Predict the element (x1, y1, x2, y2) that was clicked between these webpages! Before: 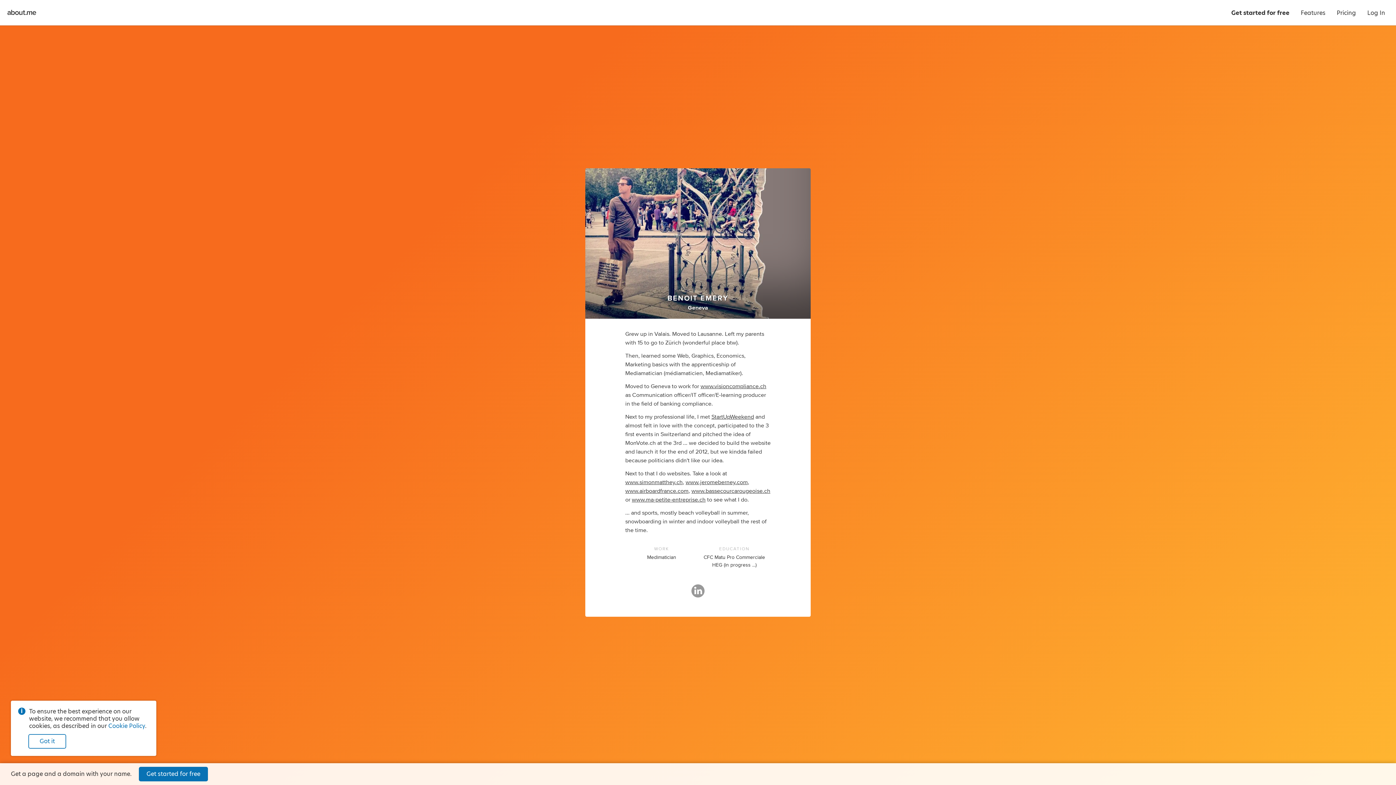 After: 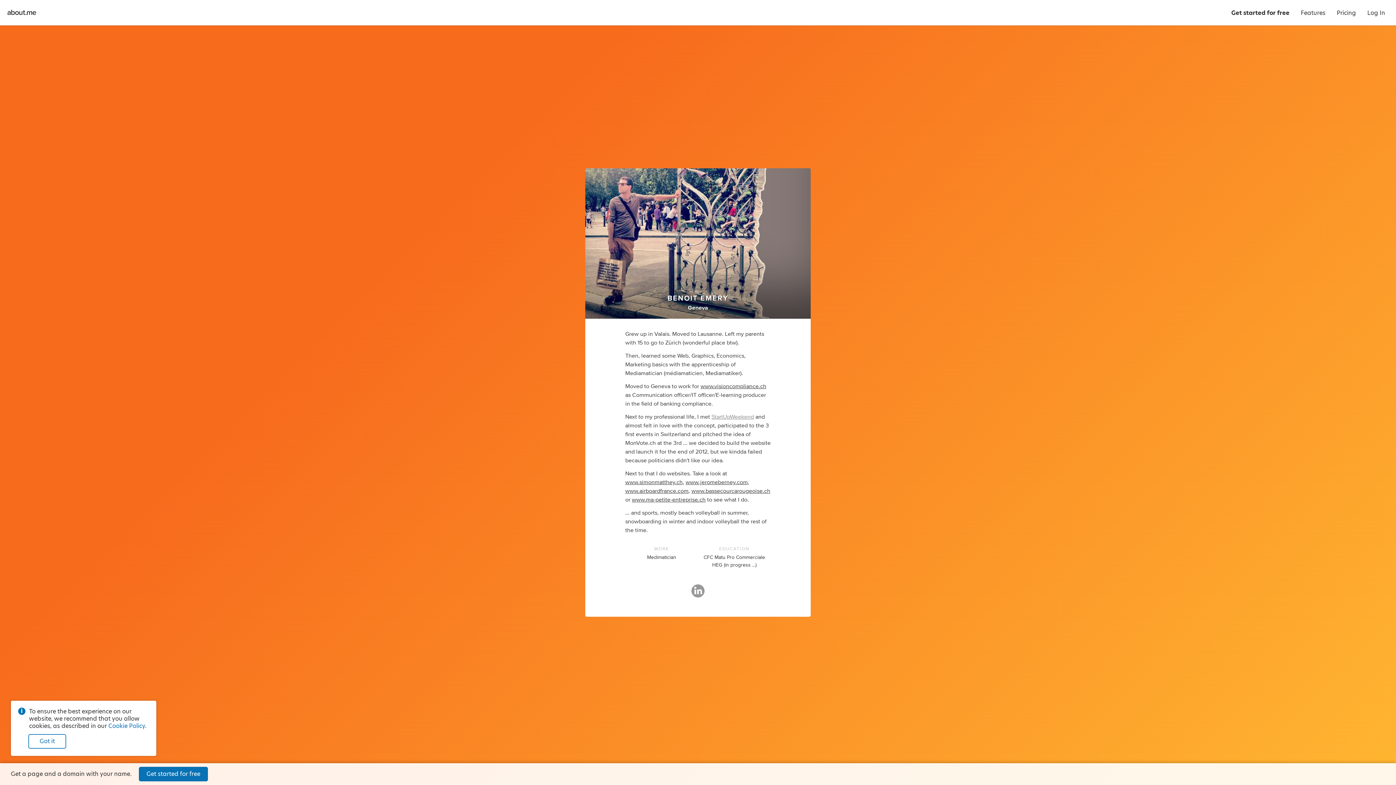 Action: bbox: (711, 414, 754, 419) label: StartUpWeekend